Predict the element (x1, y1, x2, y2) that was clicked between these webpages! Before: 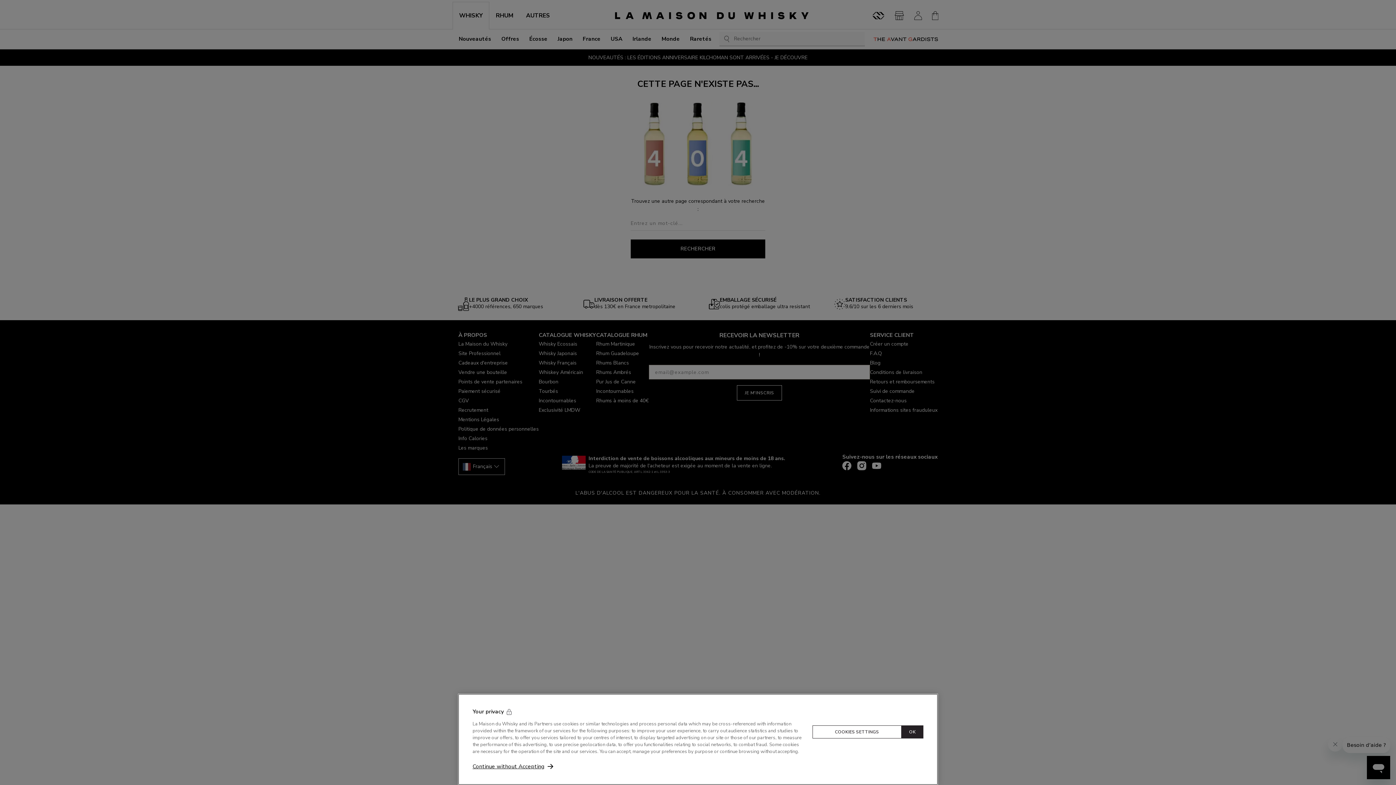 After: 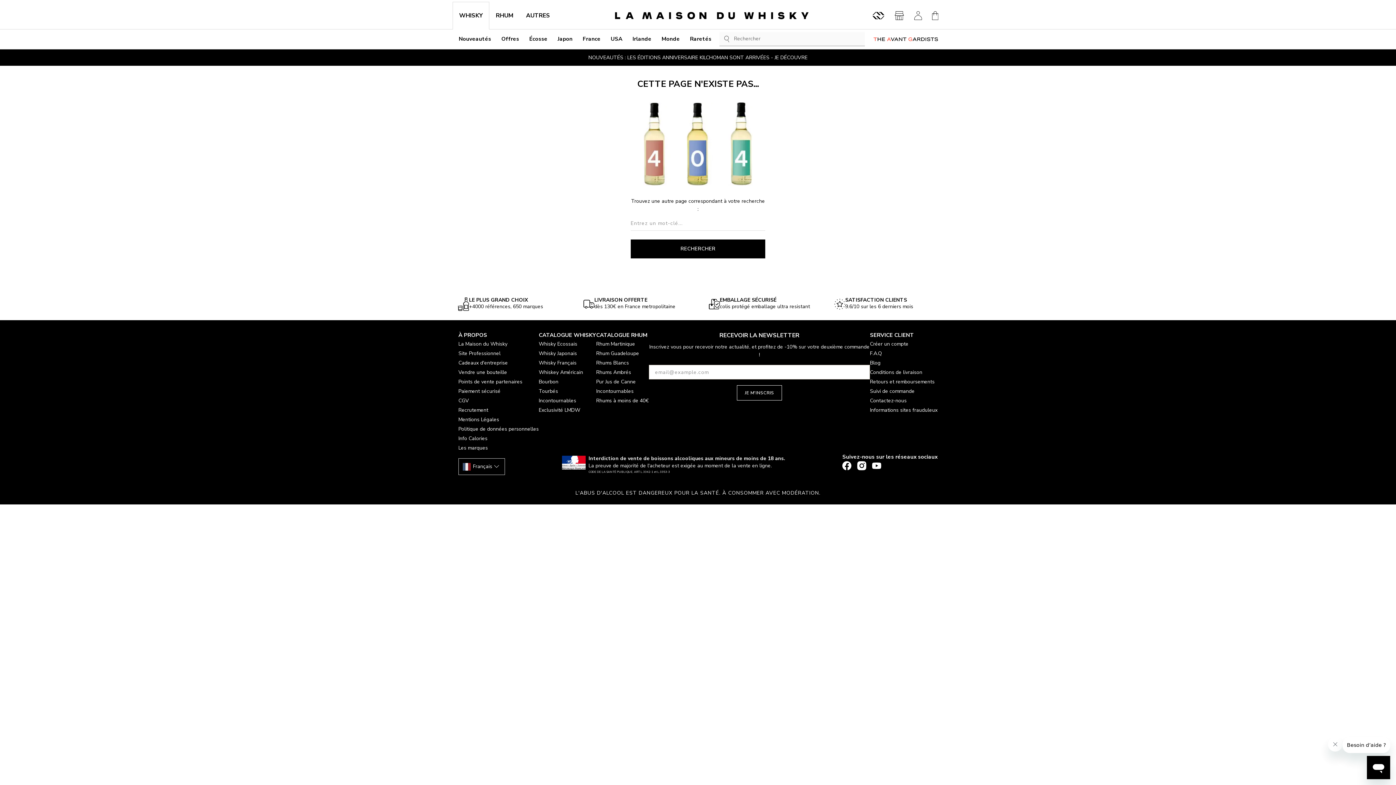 Action: label: OK bbox: (901, 725, 923, 738)